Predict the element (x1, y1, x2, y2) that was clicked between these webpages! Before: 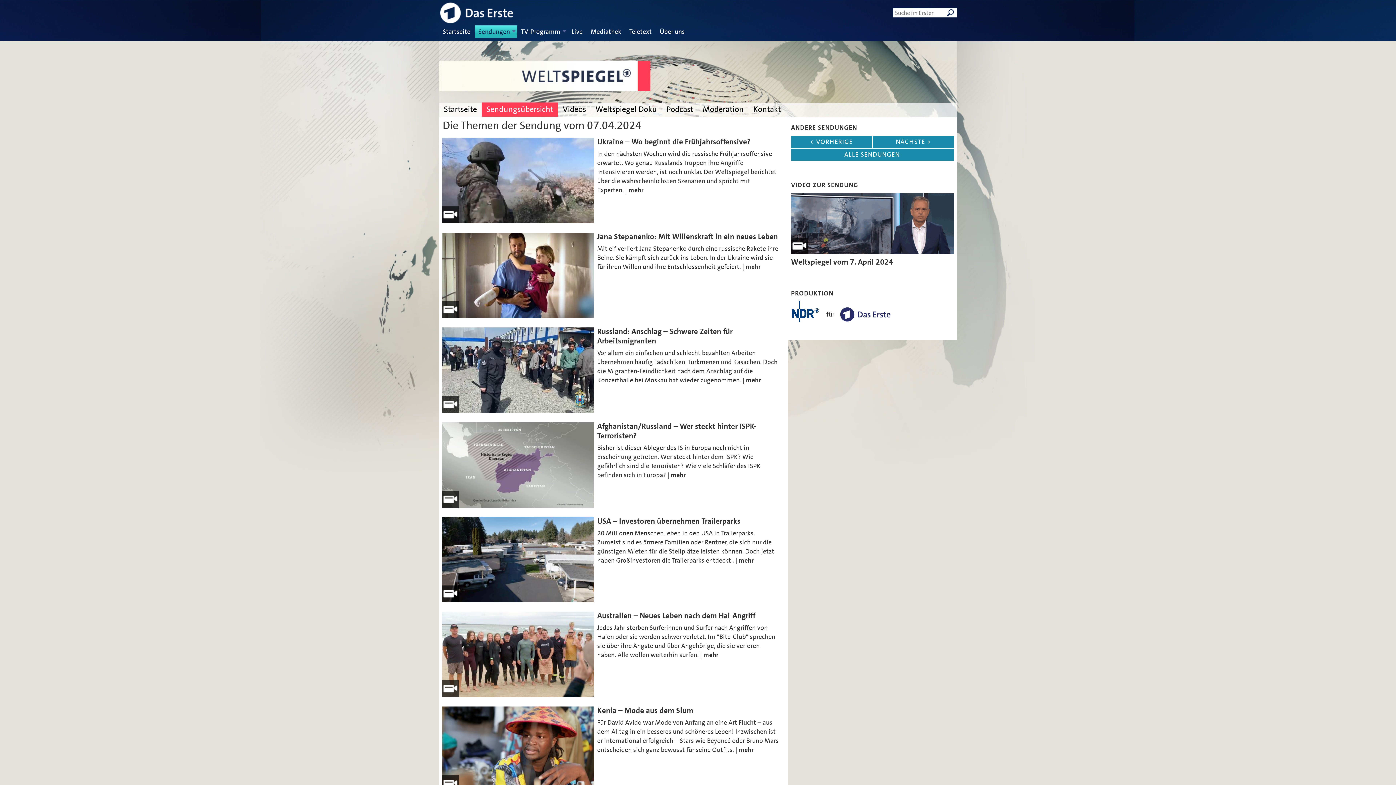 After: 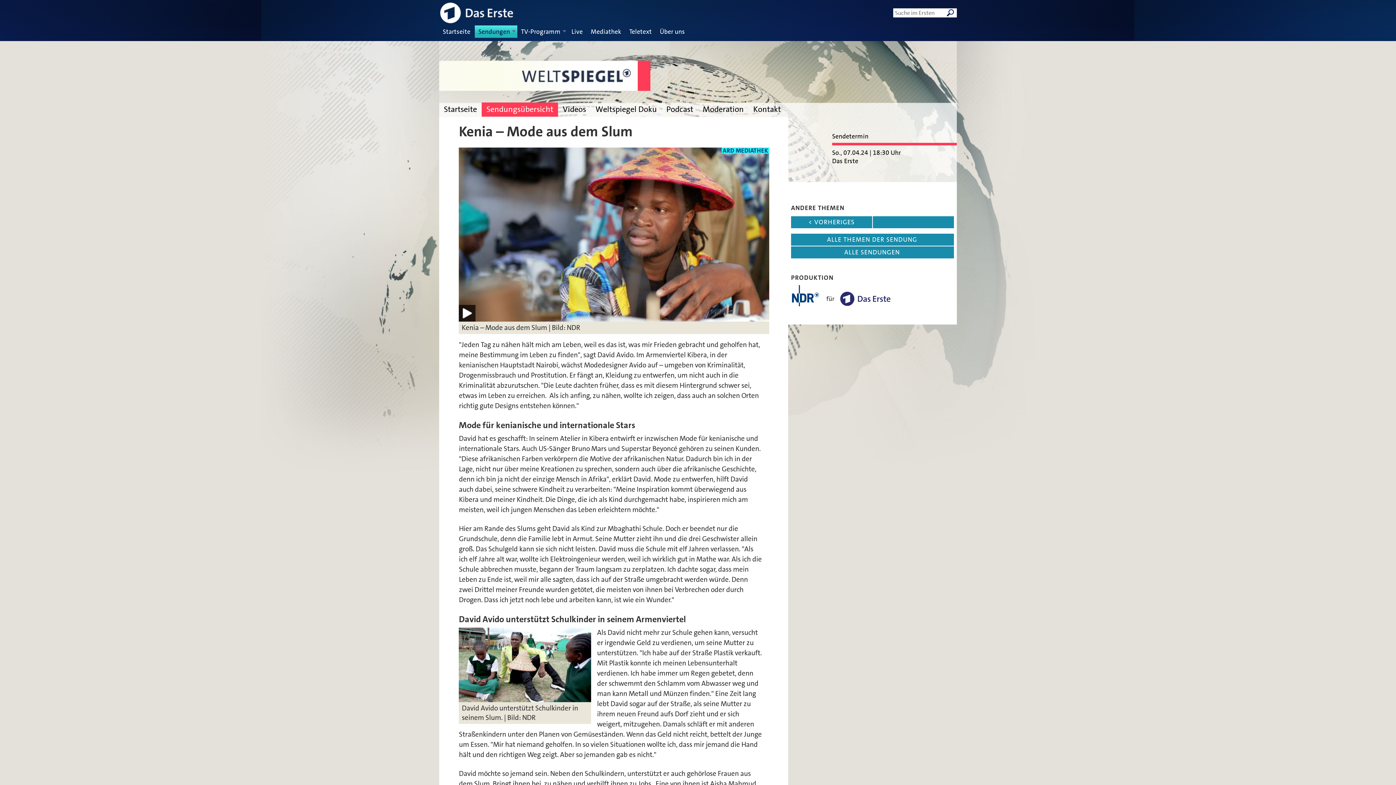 Action: label: Kenia – Mode aus dem Slum bbox: (597, 705, 693, 716)